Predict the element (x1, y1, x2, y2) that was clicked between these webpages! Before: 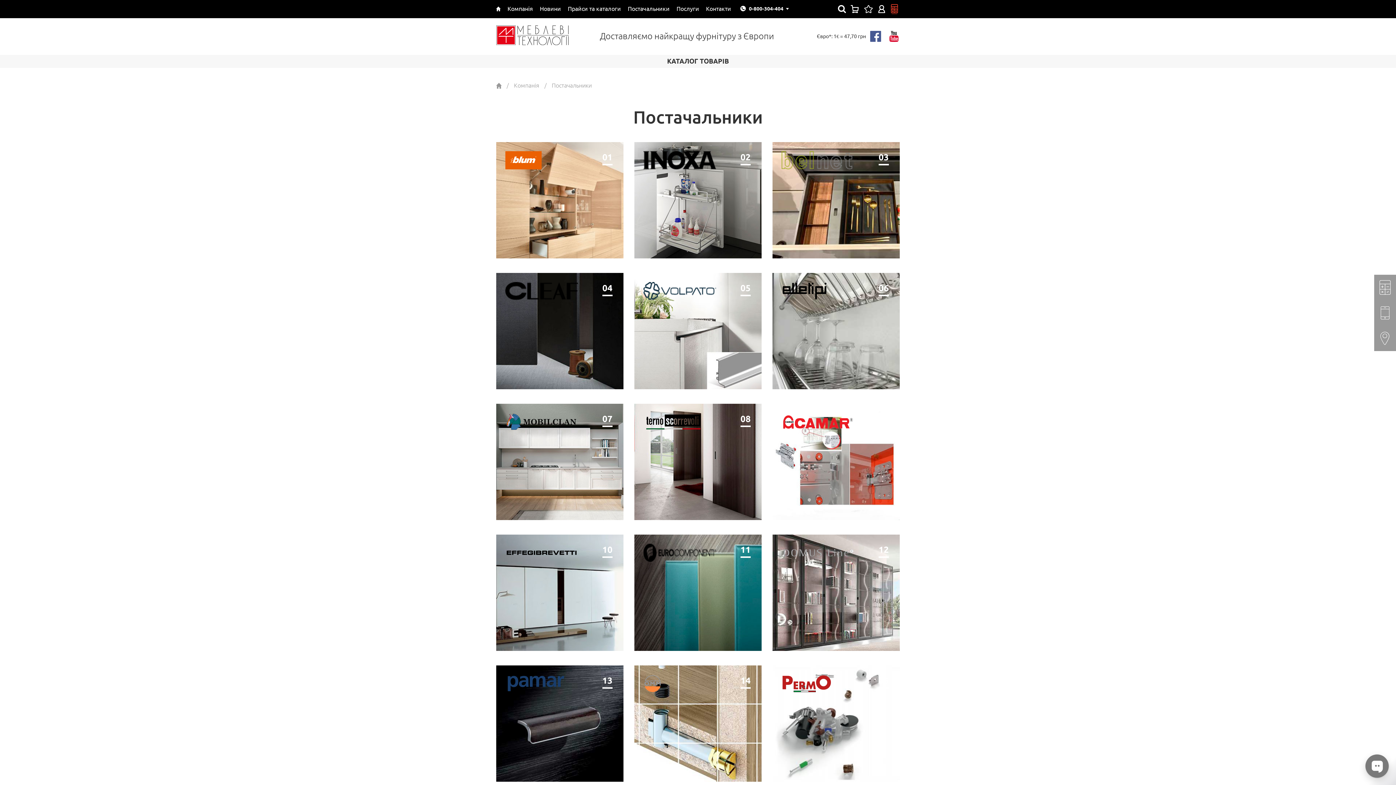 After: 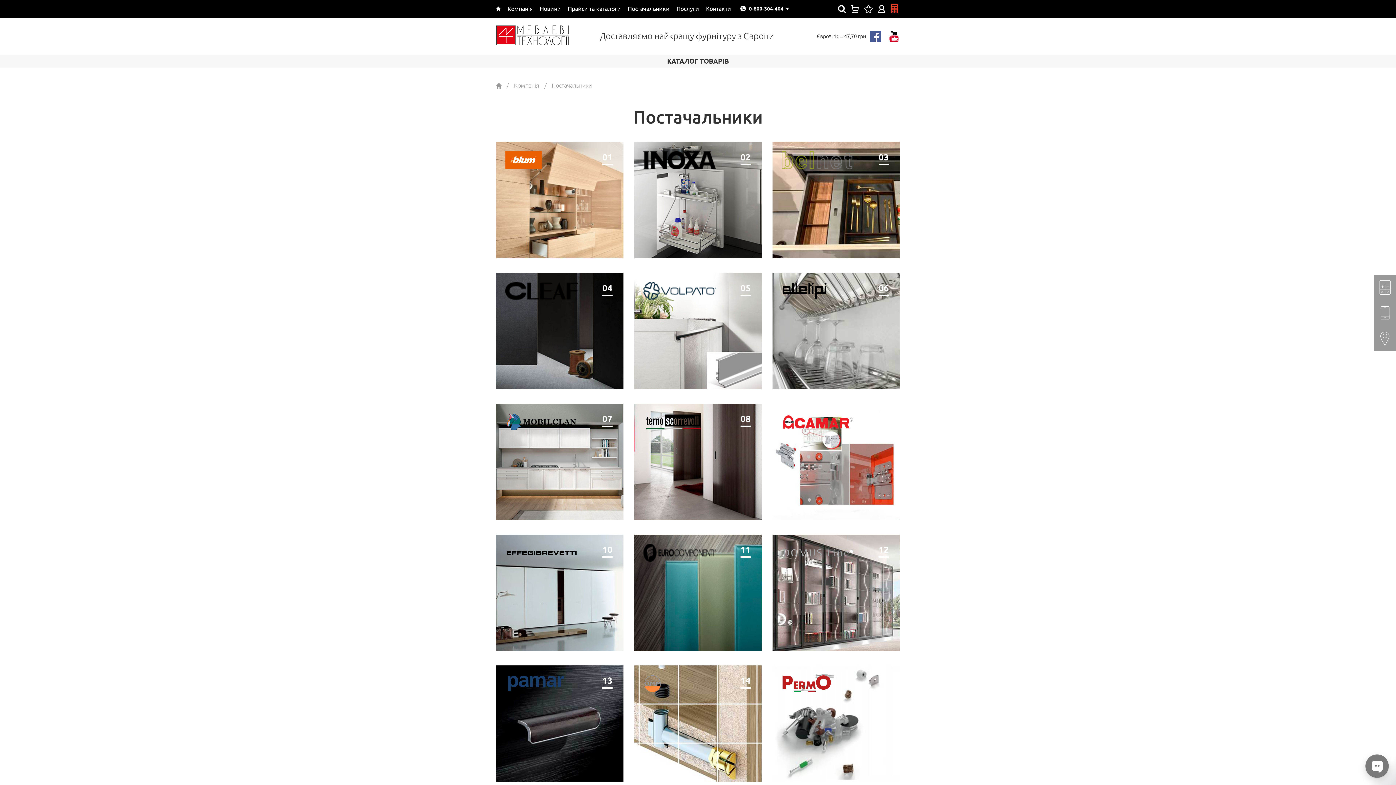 Action: bbox: (863, 3, 873, 13)